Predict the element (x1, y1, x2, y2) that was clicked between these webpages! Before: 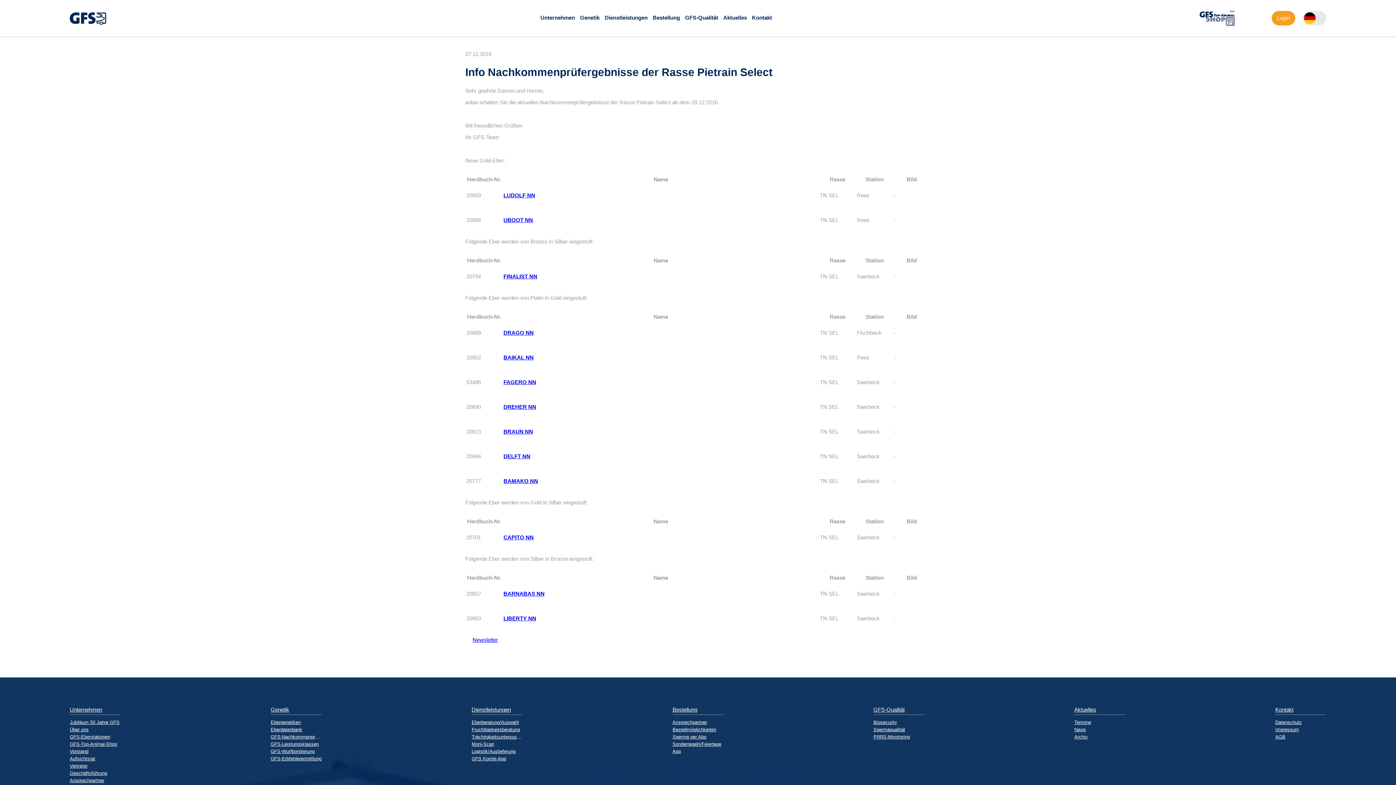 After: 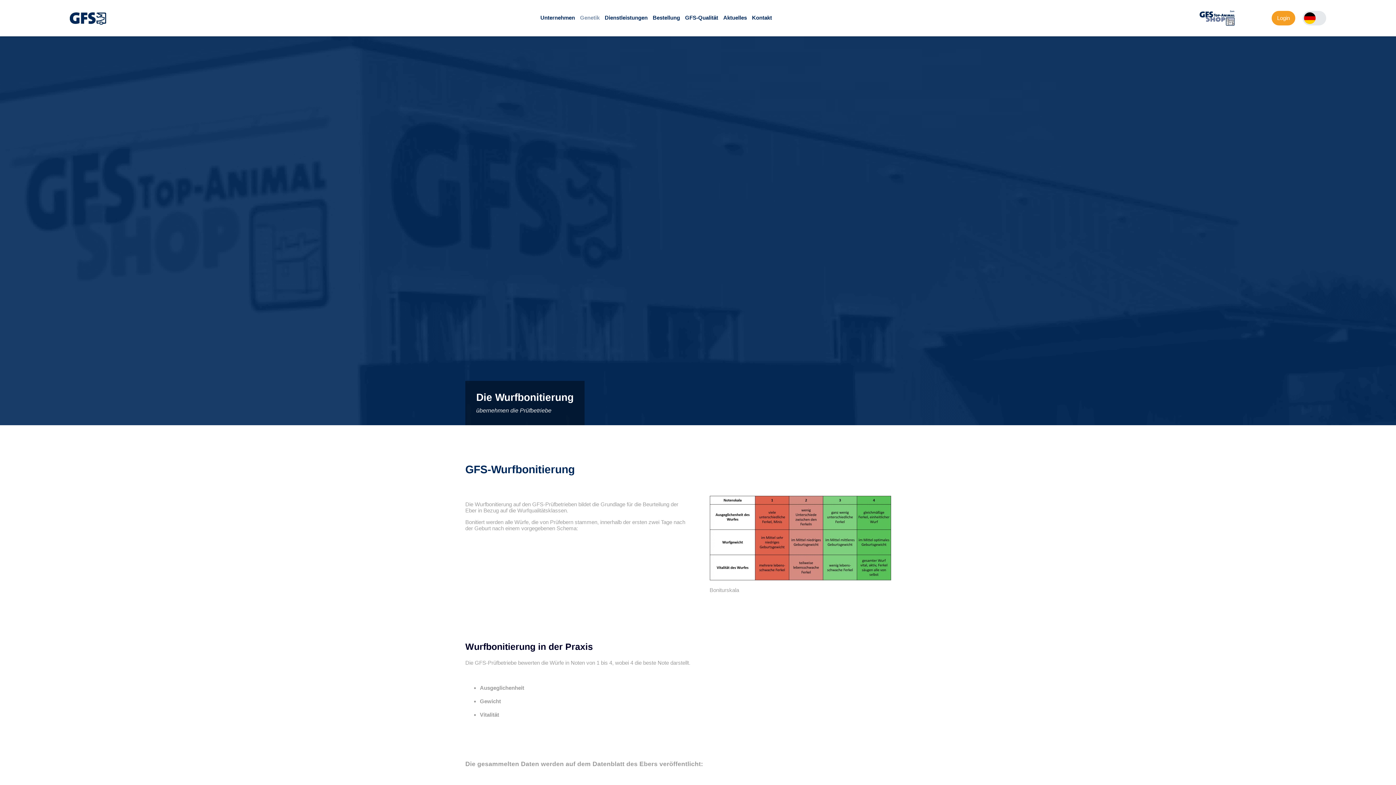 Action: bbox: (270, 749, 321, 756) label: GFS-Wurfbonitierung